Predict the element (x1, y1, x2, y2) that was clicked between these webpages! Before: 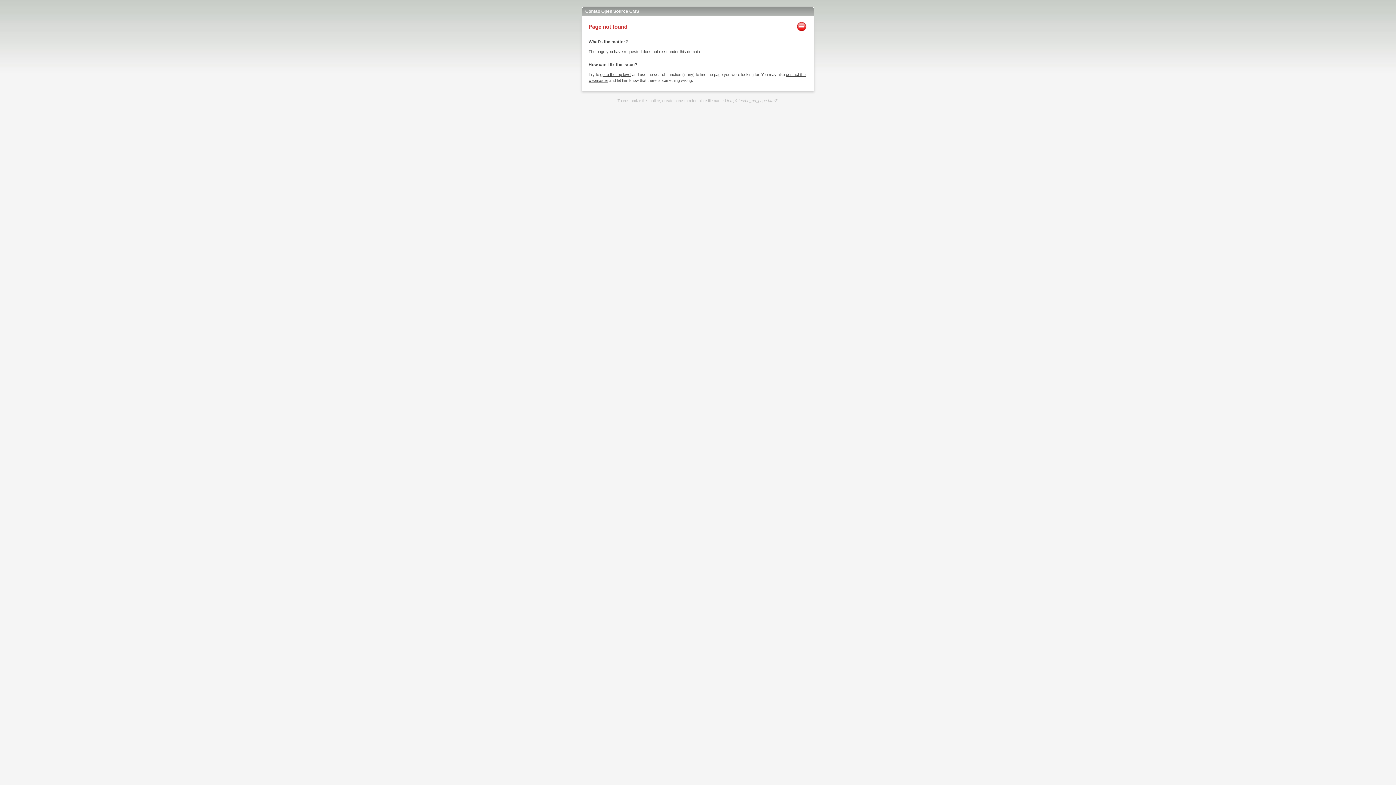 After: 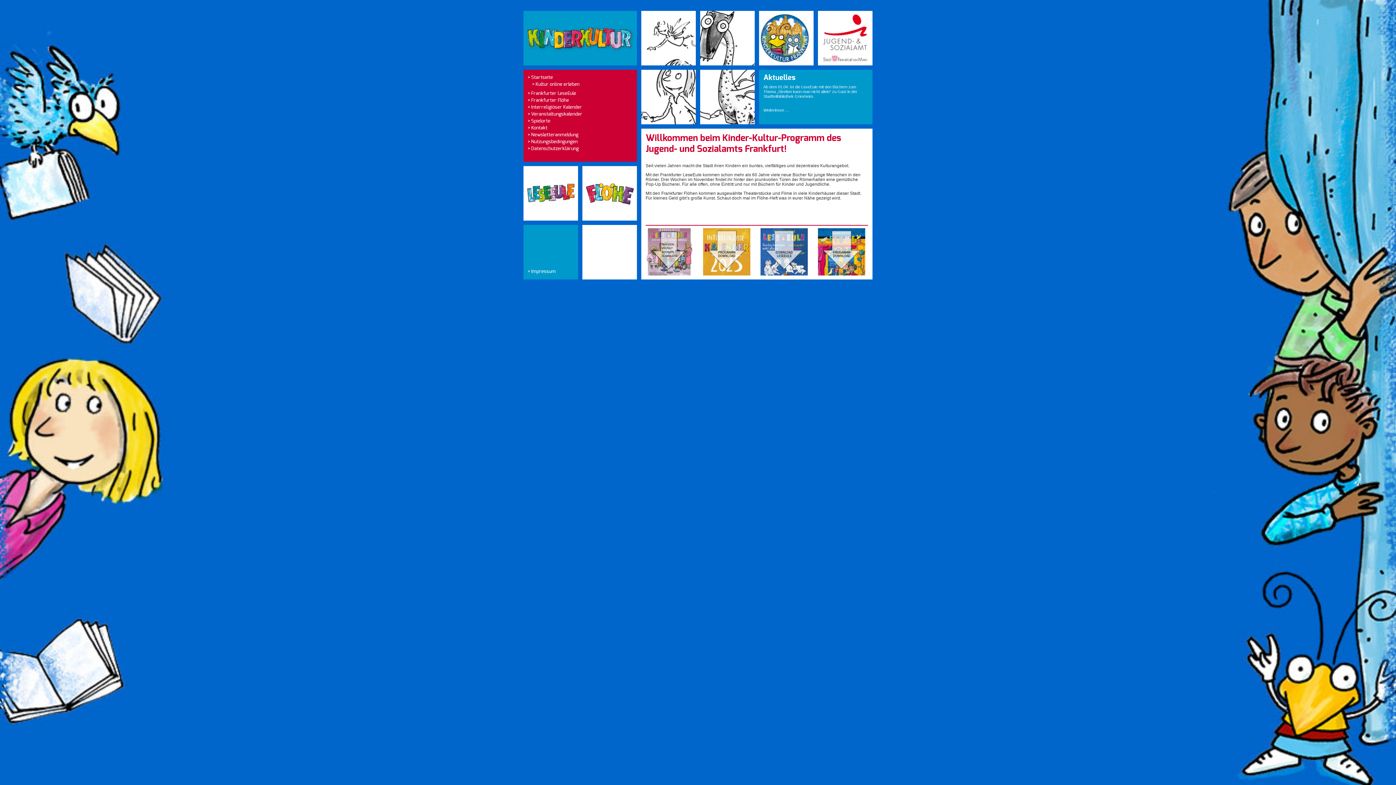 Action: bbox: (600, 72, 631, 76) label: go to the top level